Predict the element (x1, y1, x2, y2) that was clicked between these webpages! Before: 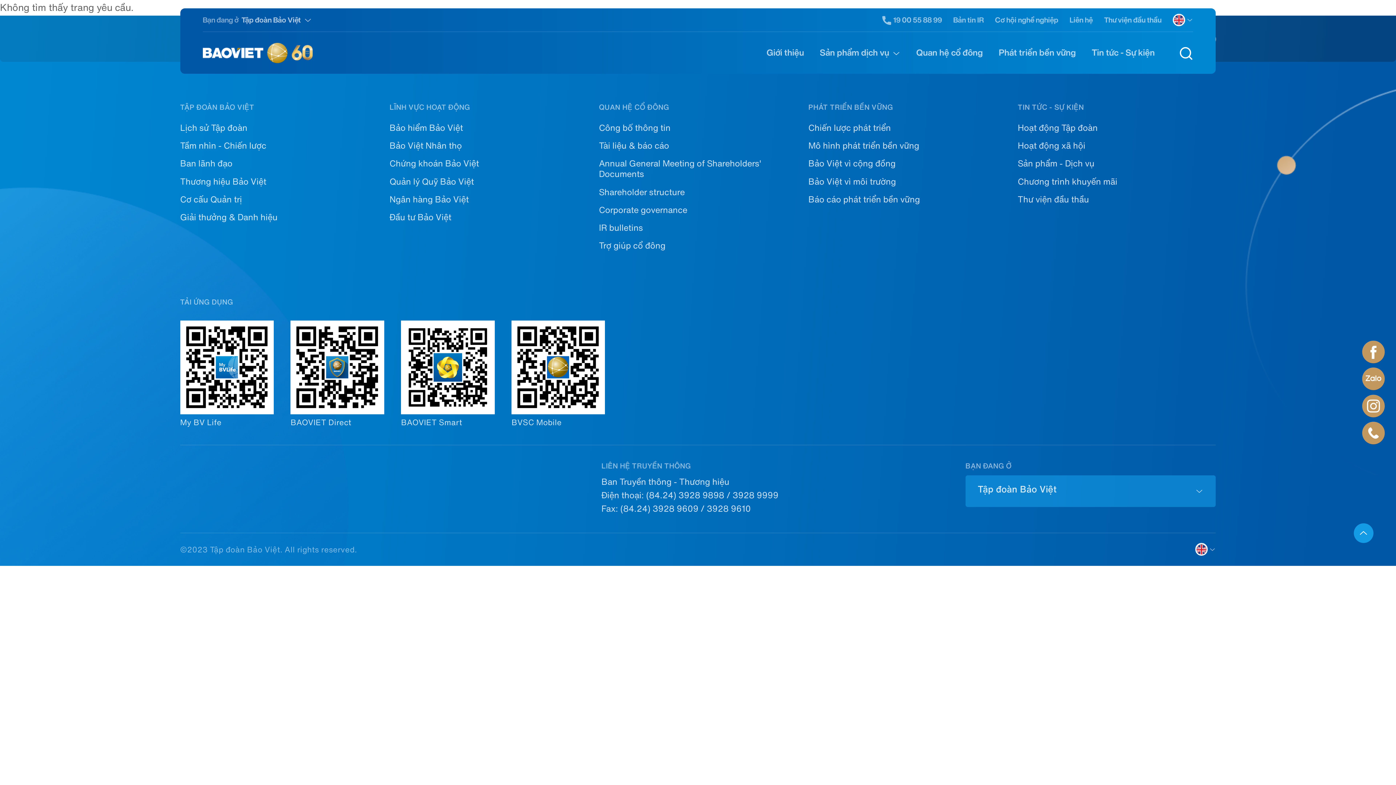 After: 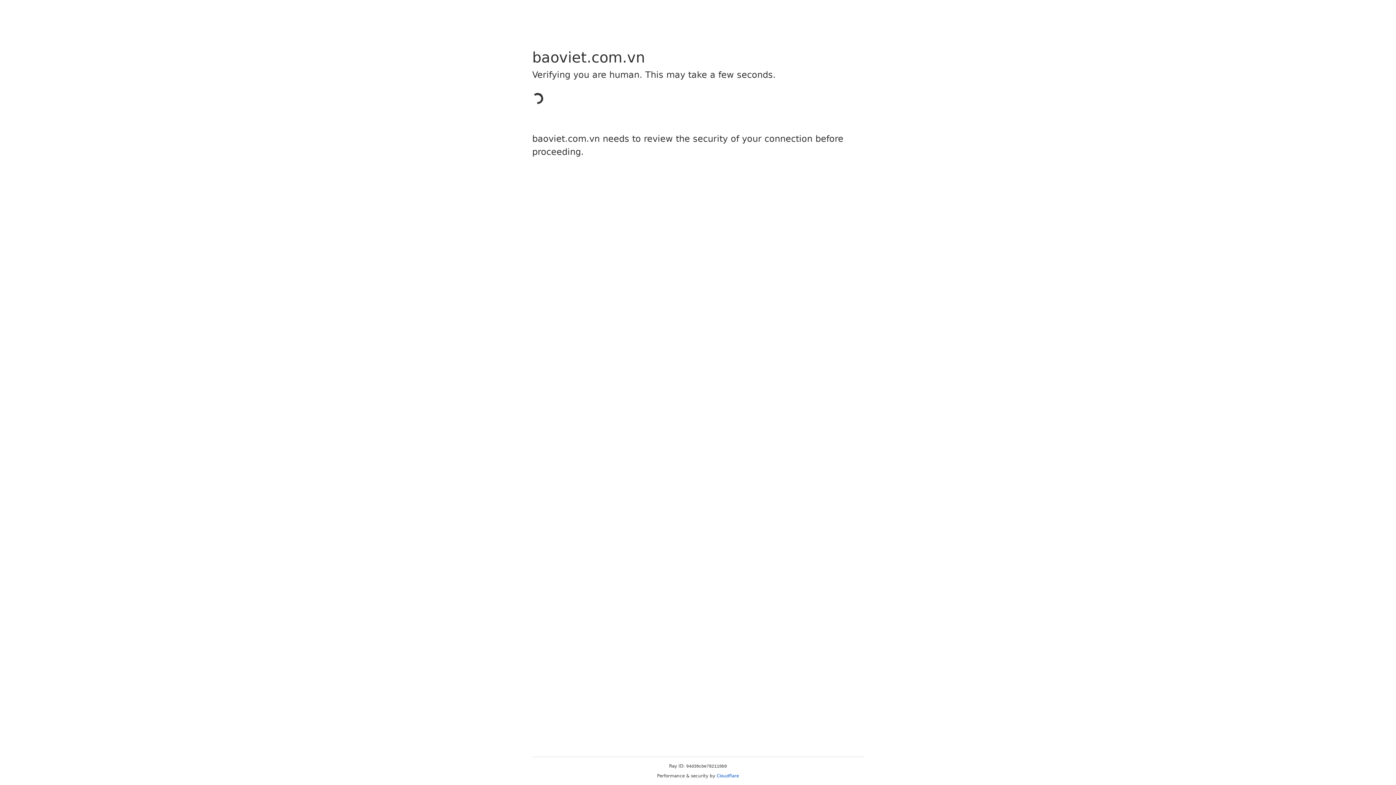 Action: bbox: (180, 122, 378, 133) label: Lịch sử Tập đoàn